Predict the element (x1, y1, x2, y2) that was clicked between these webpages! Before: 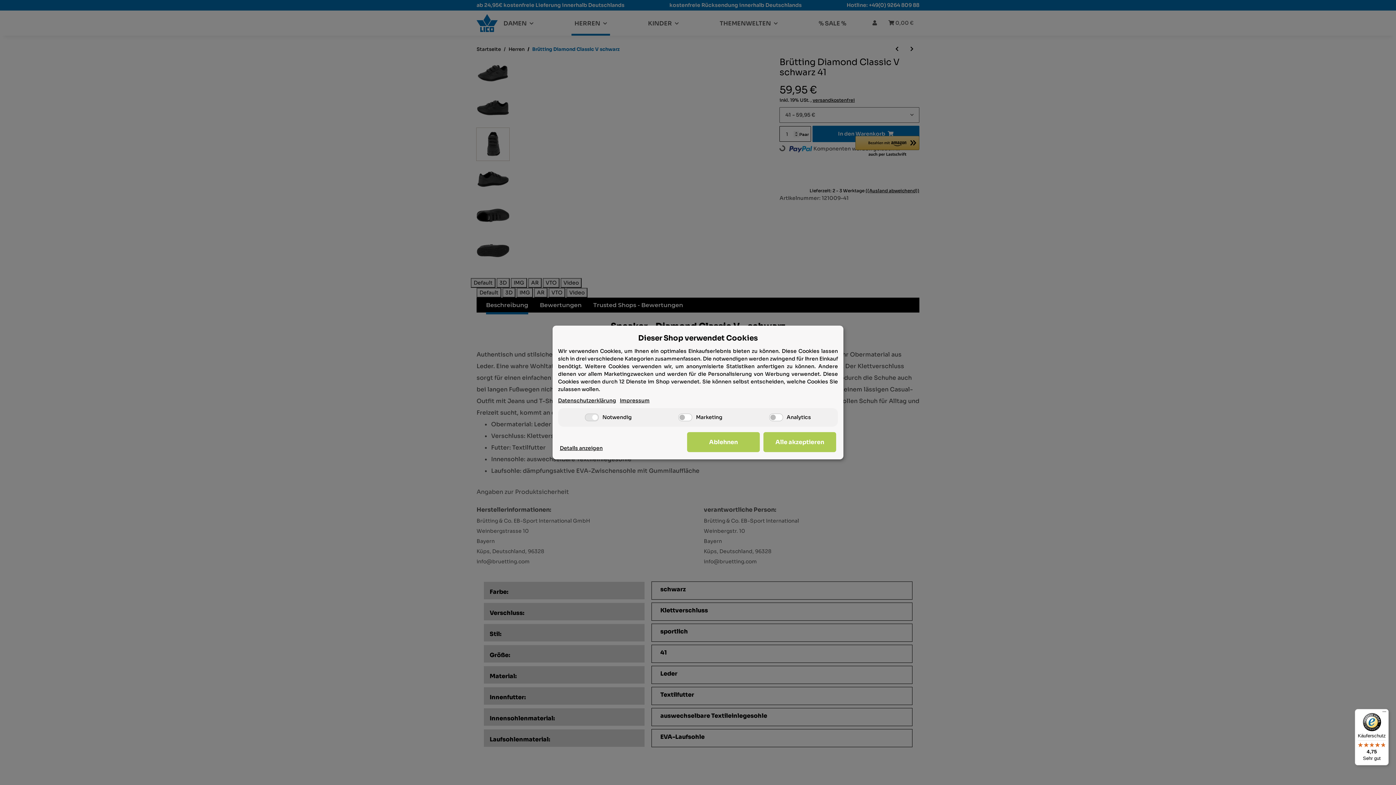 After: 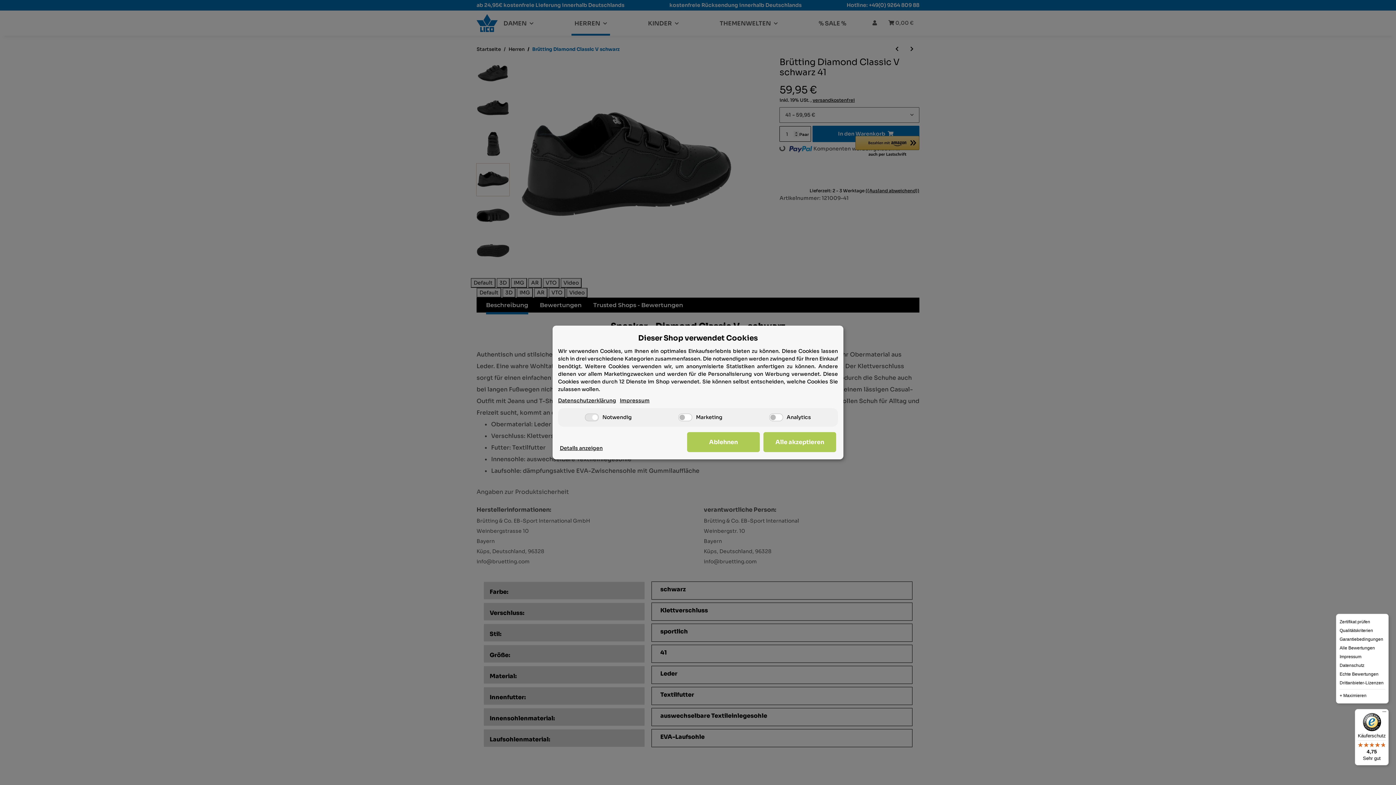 Action: bbox: (1380, 709, 1389, 718) label: Menü